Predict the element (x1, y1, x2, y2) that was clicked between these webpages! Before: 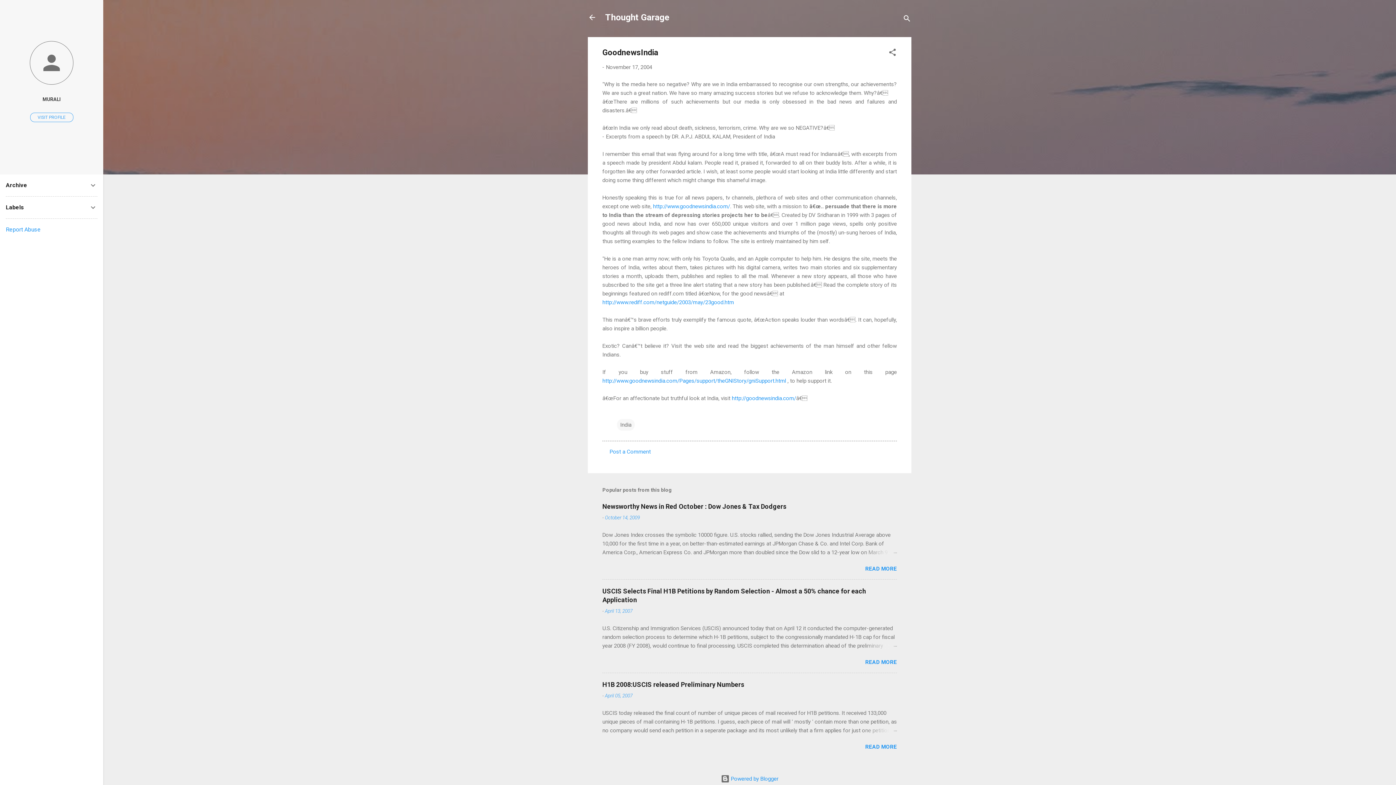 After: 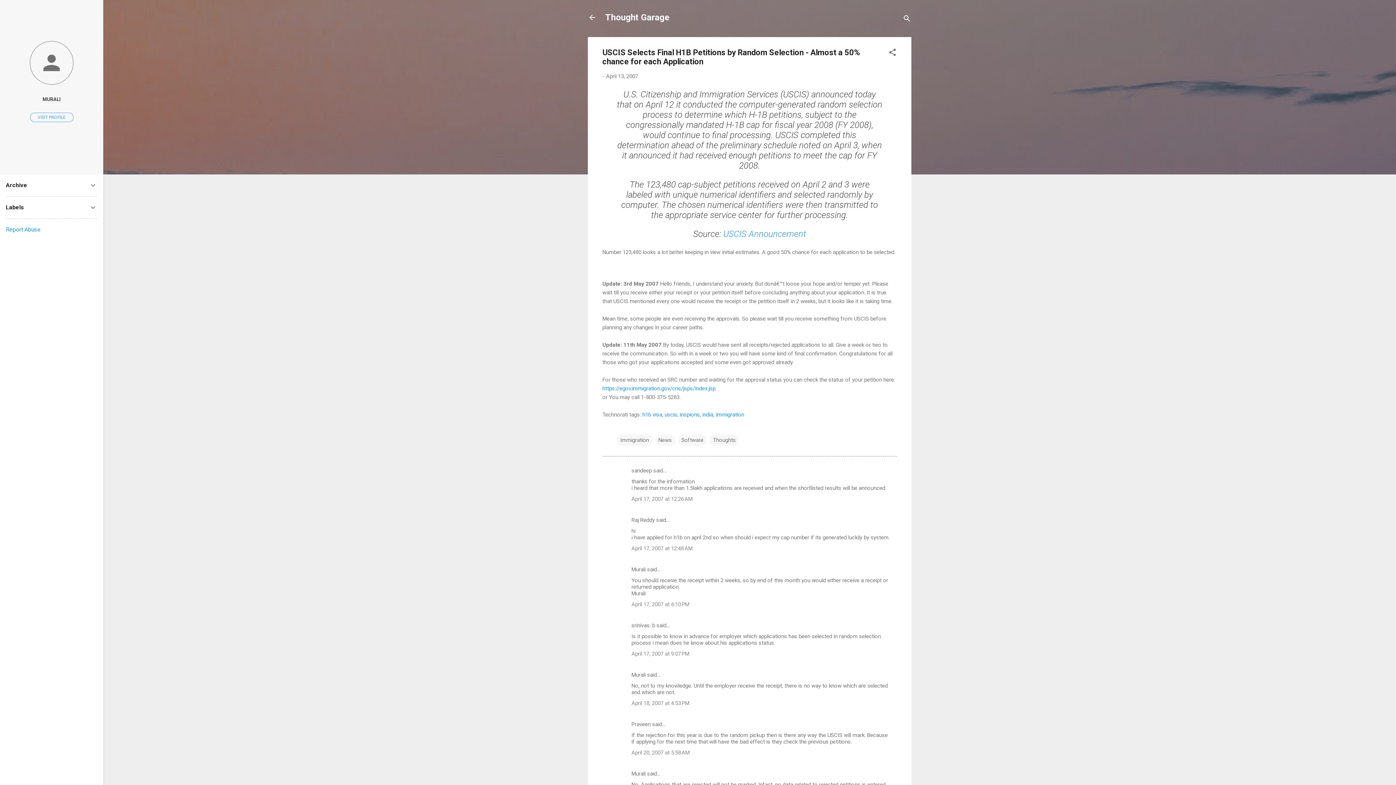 Action: bbox: (862, 641, 897, 650)